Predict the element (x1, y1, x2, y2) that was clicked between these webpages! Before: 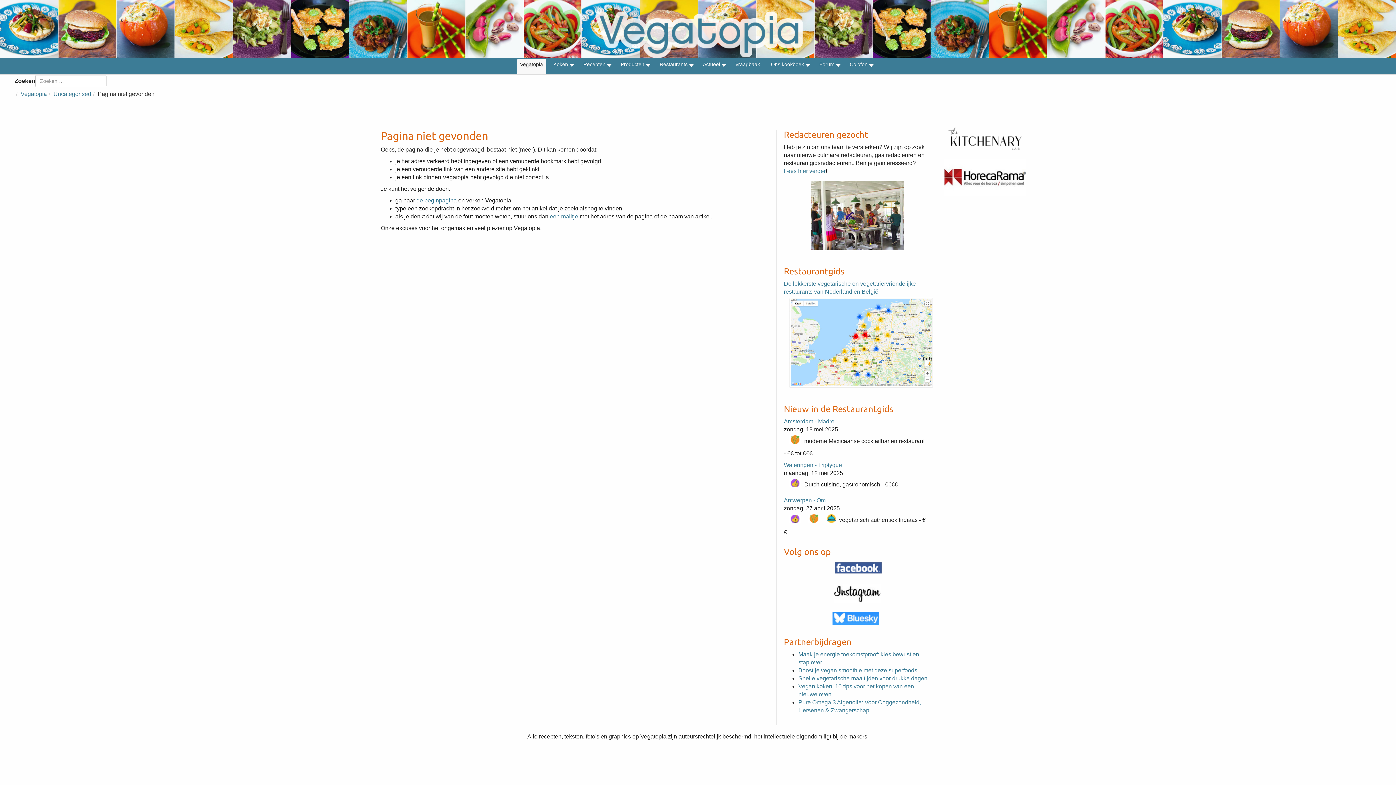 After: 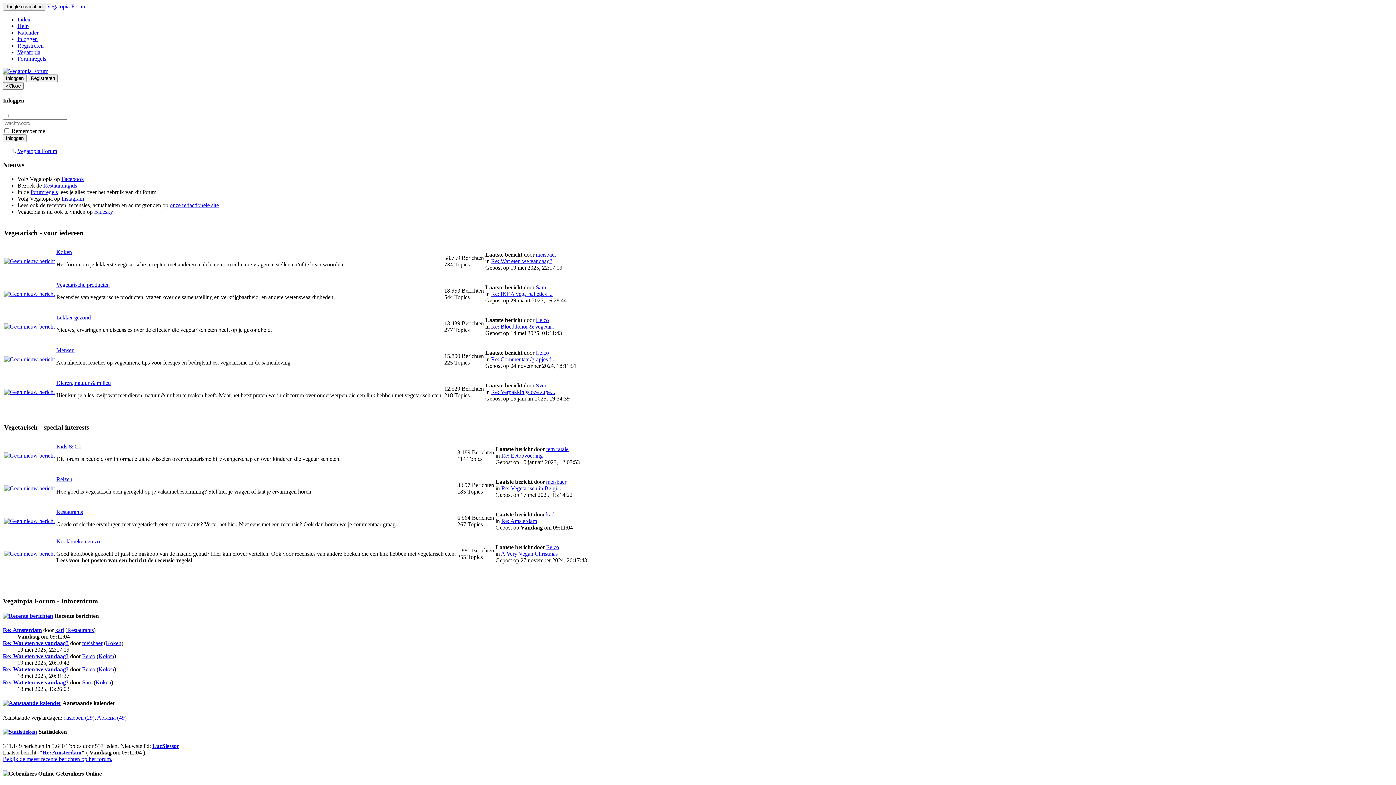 Action: label: Forum bbox: (819, 60, 839, 73)